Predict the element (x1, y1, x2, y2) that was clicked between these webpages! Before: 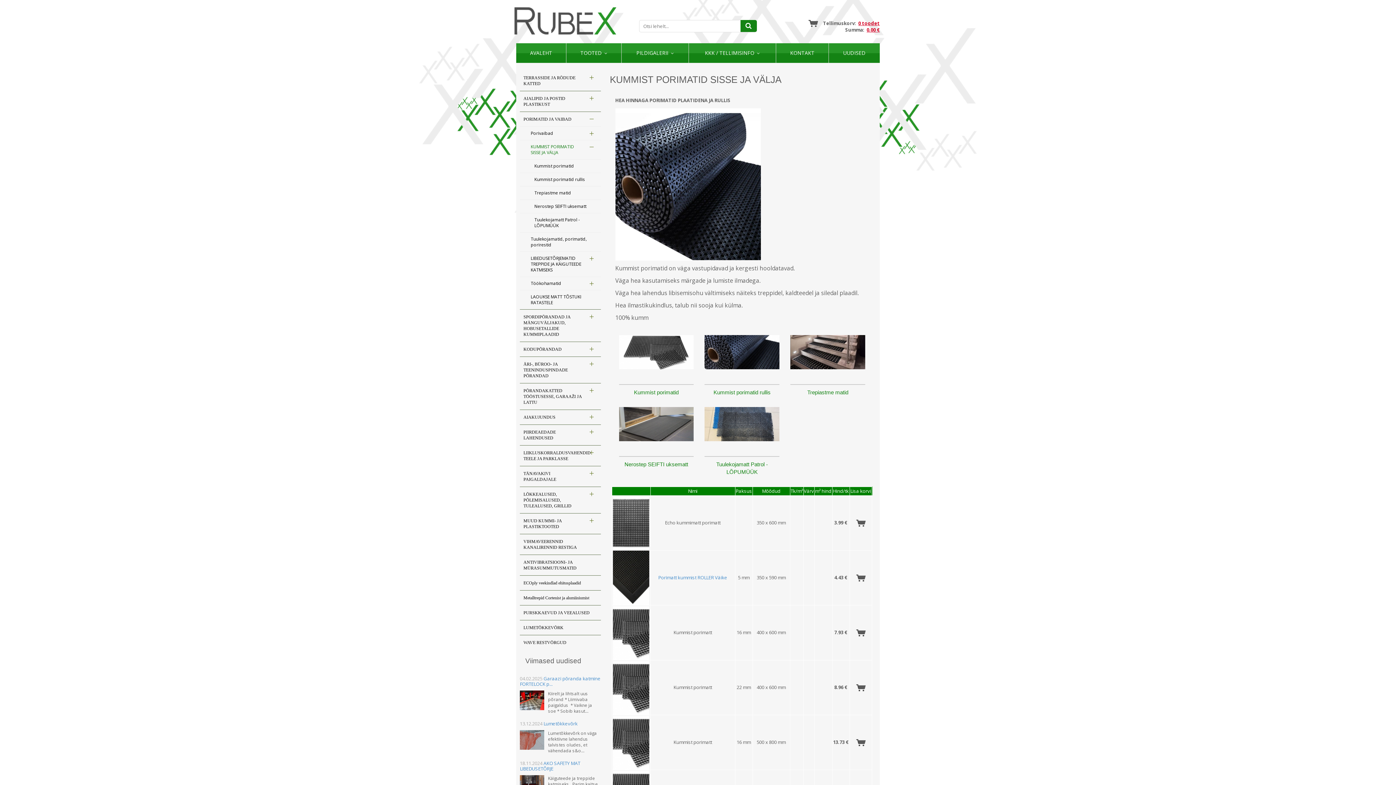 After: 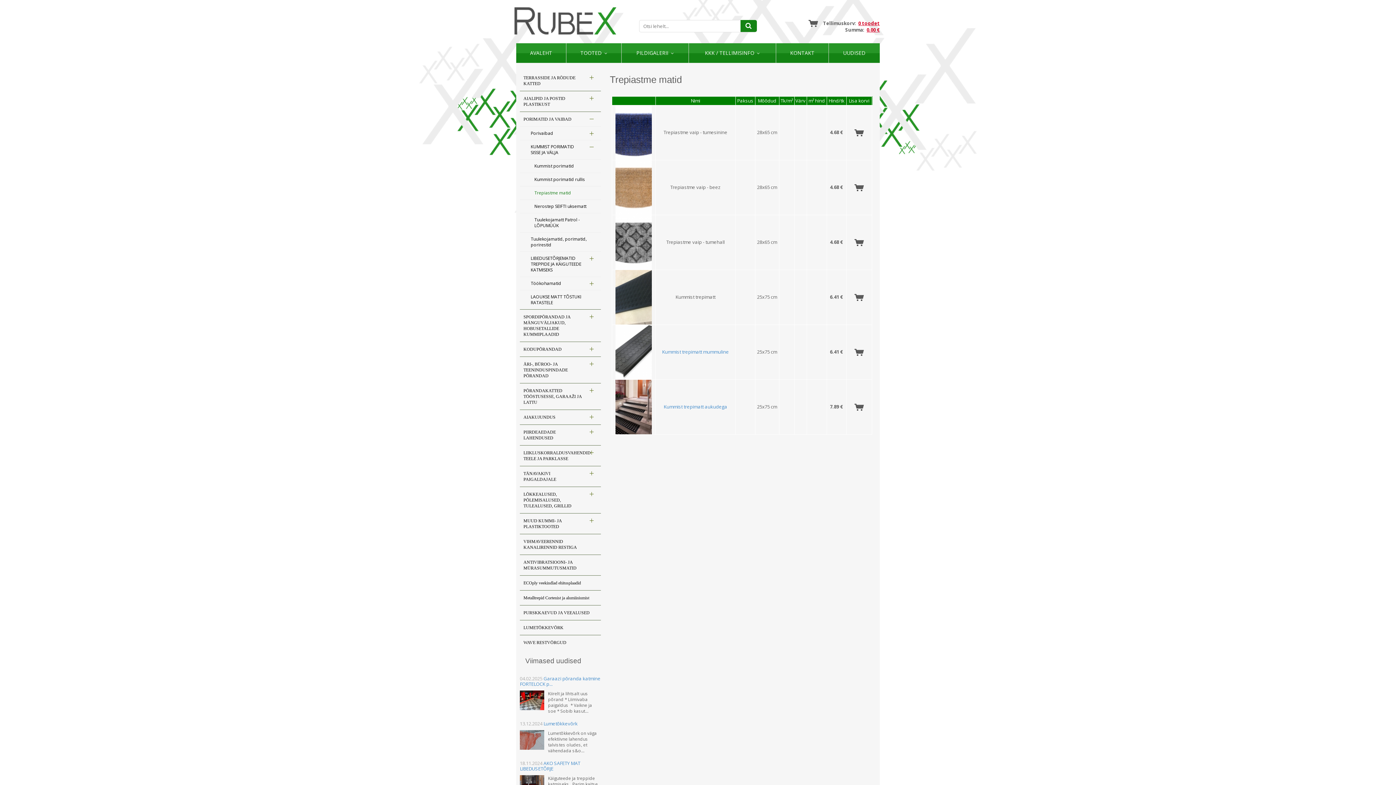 Action: bbox: (790, 388, 865, 396) label: Trepiastme matid